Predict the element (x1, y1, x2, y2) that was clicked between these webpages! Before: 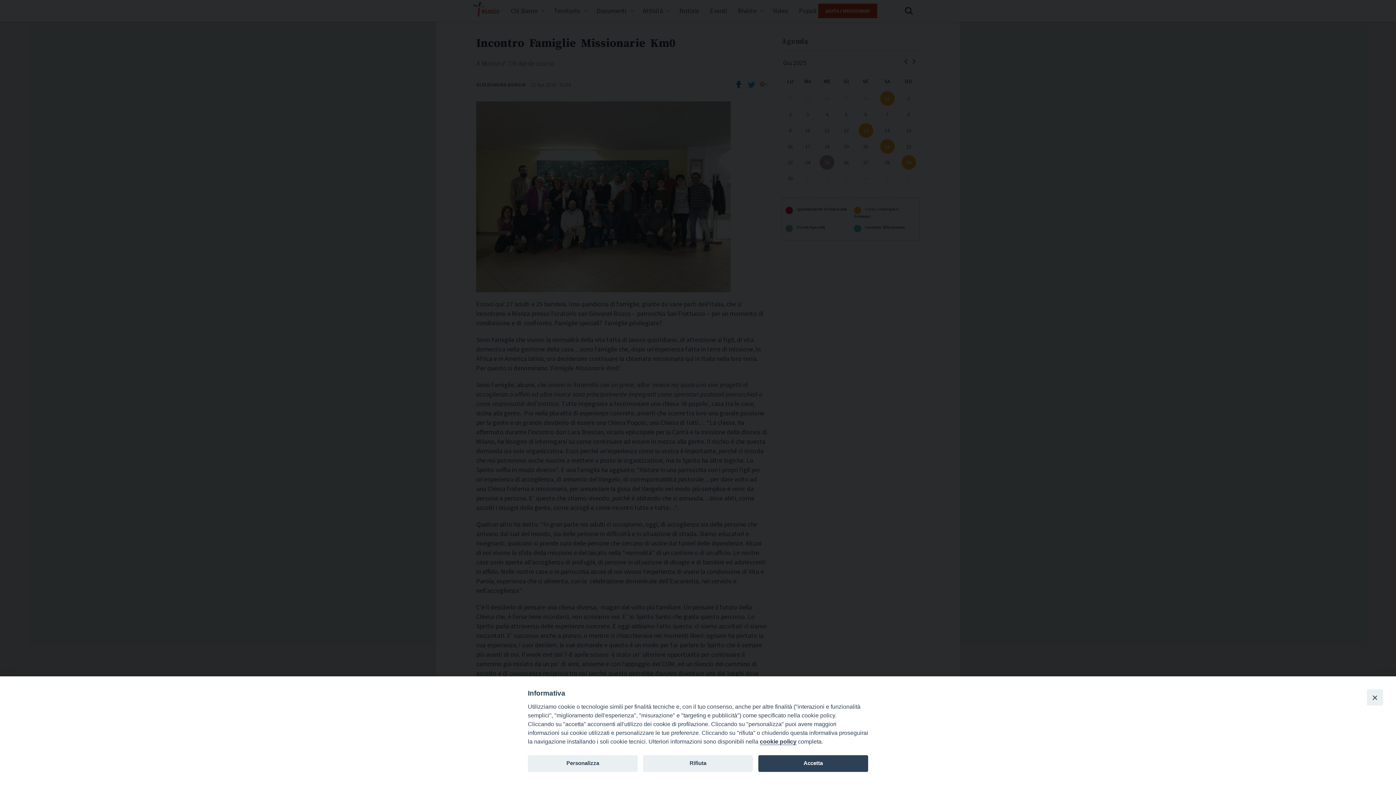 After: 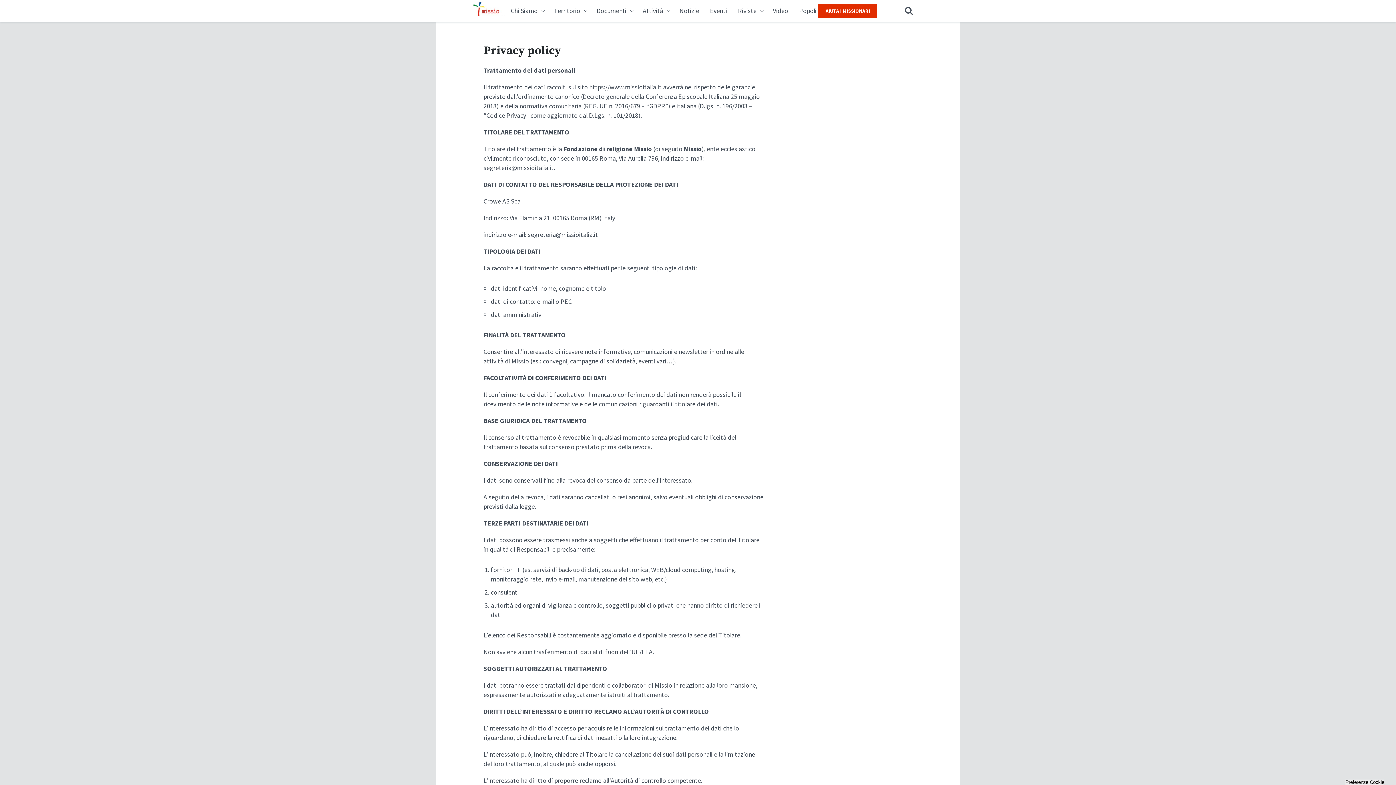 Action: label: cookie policy bbox: (760, 738, 796, 745)